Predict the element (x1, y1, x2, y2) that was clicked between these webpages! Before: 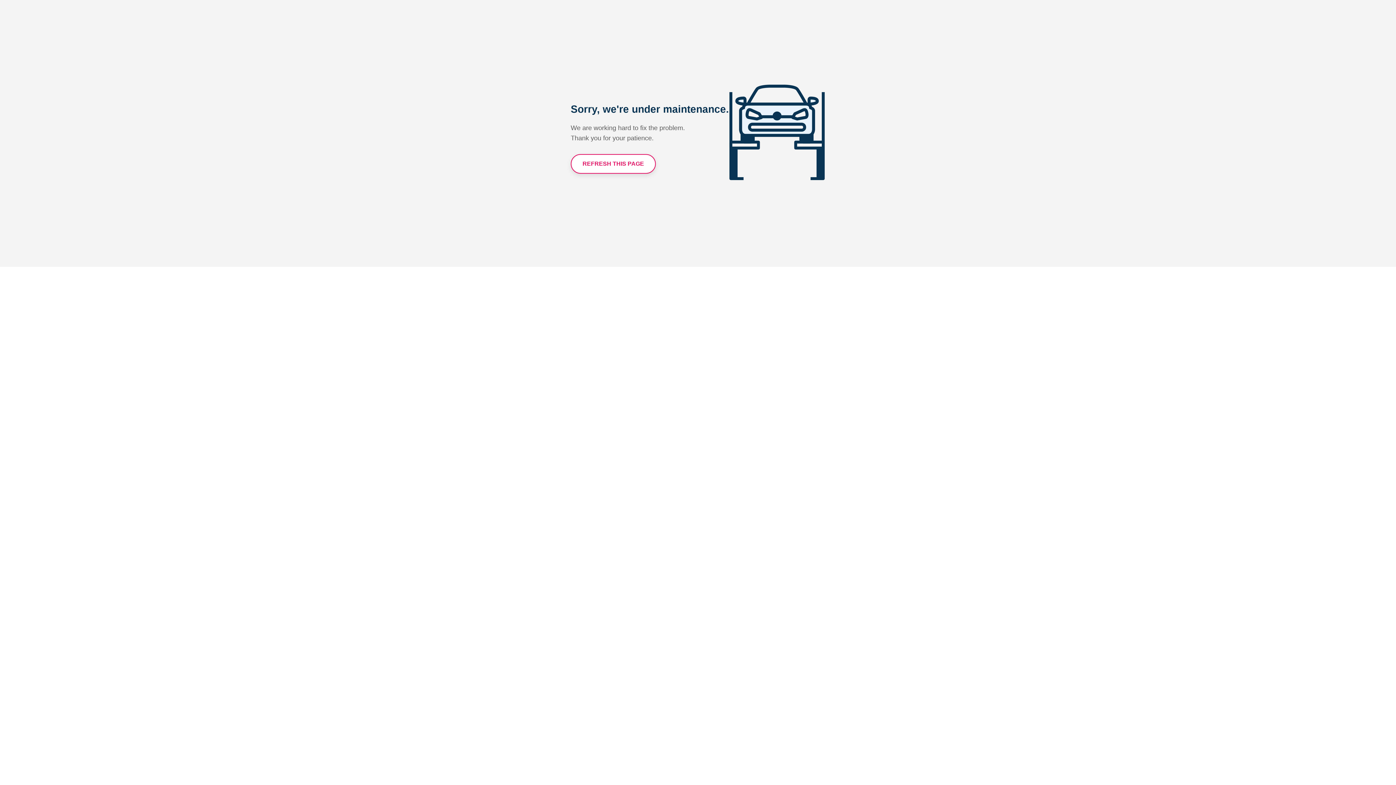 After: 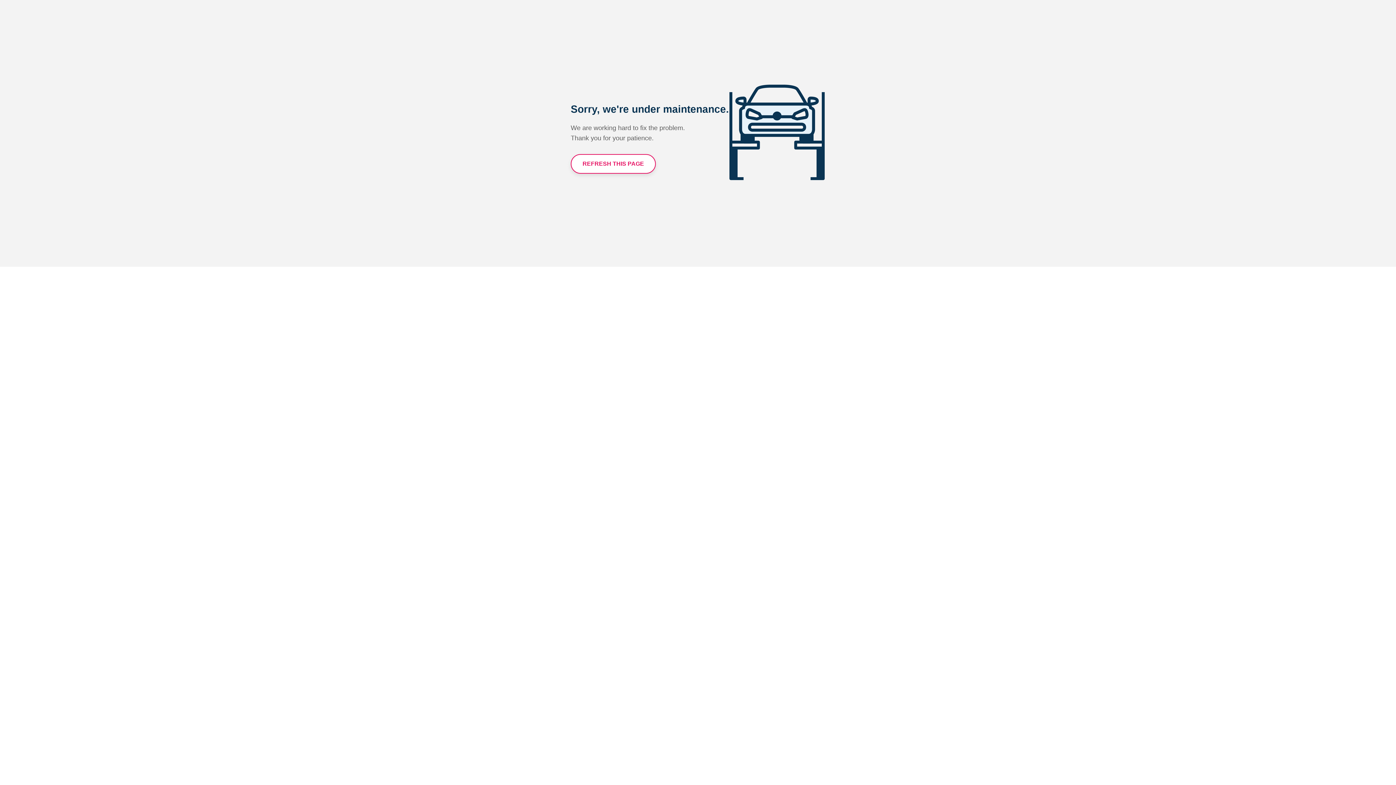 Action: label: REFRESH THIS PAGE bbox: (570, 154, 656, 173)